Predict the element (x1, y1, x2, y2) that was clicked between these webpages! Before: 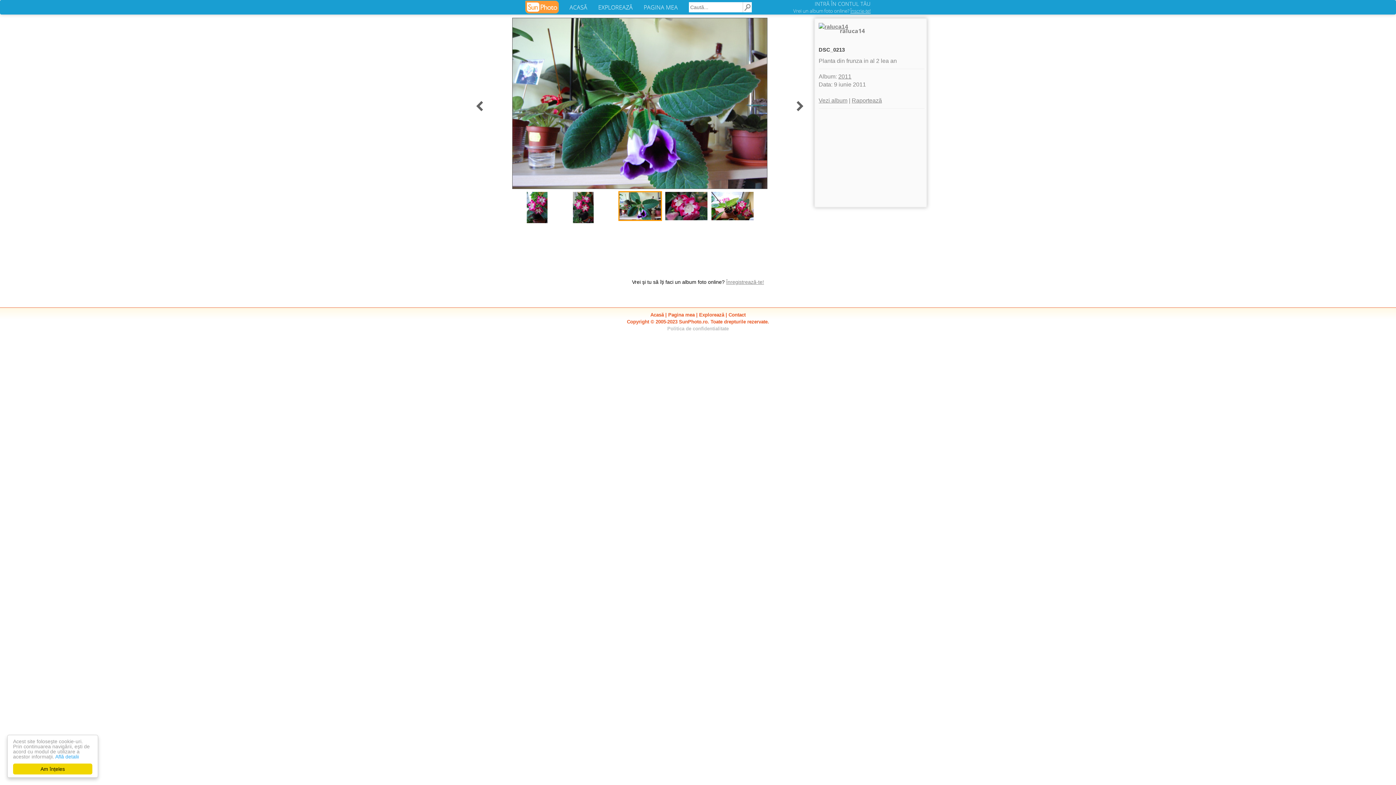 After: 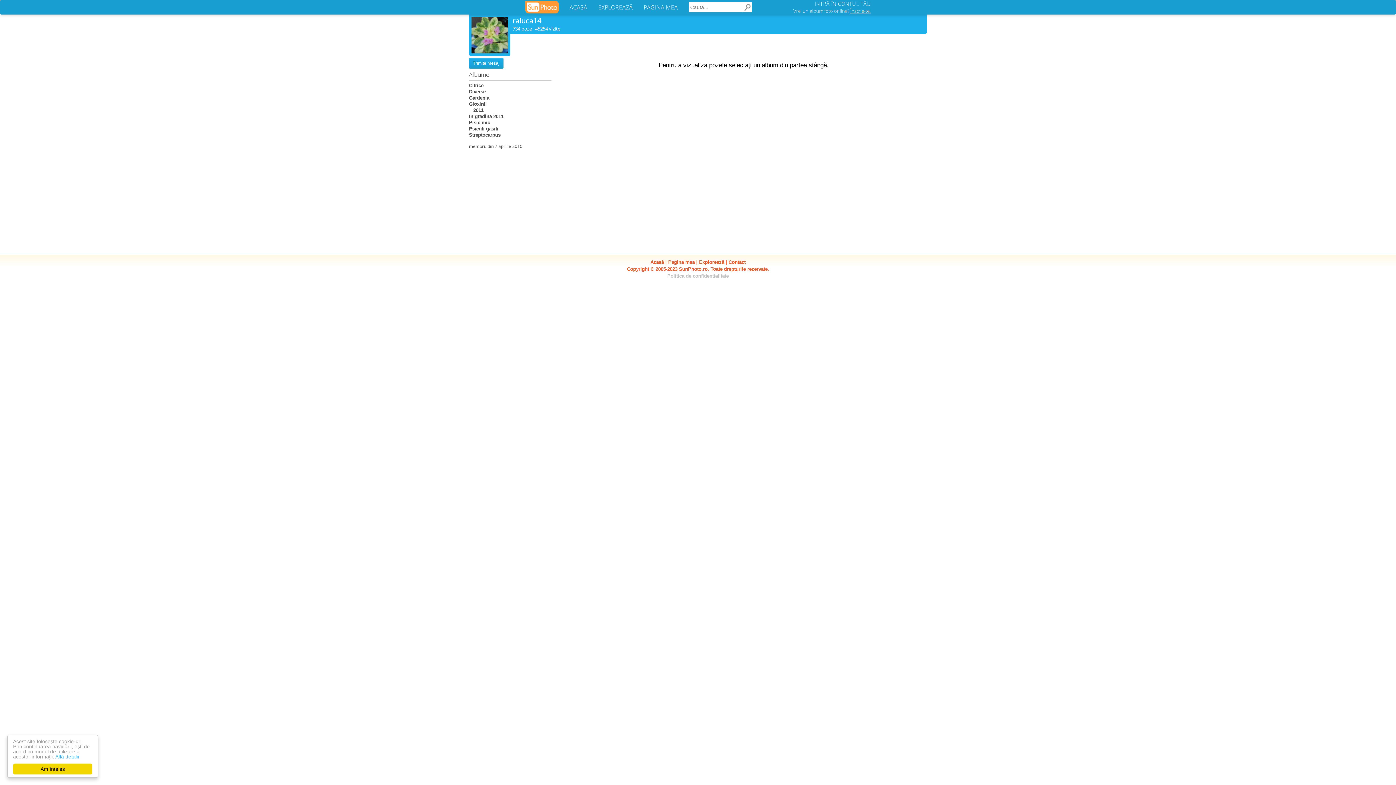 Action: label: raluca14 bbox: (840, 26, 865, 34)